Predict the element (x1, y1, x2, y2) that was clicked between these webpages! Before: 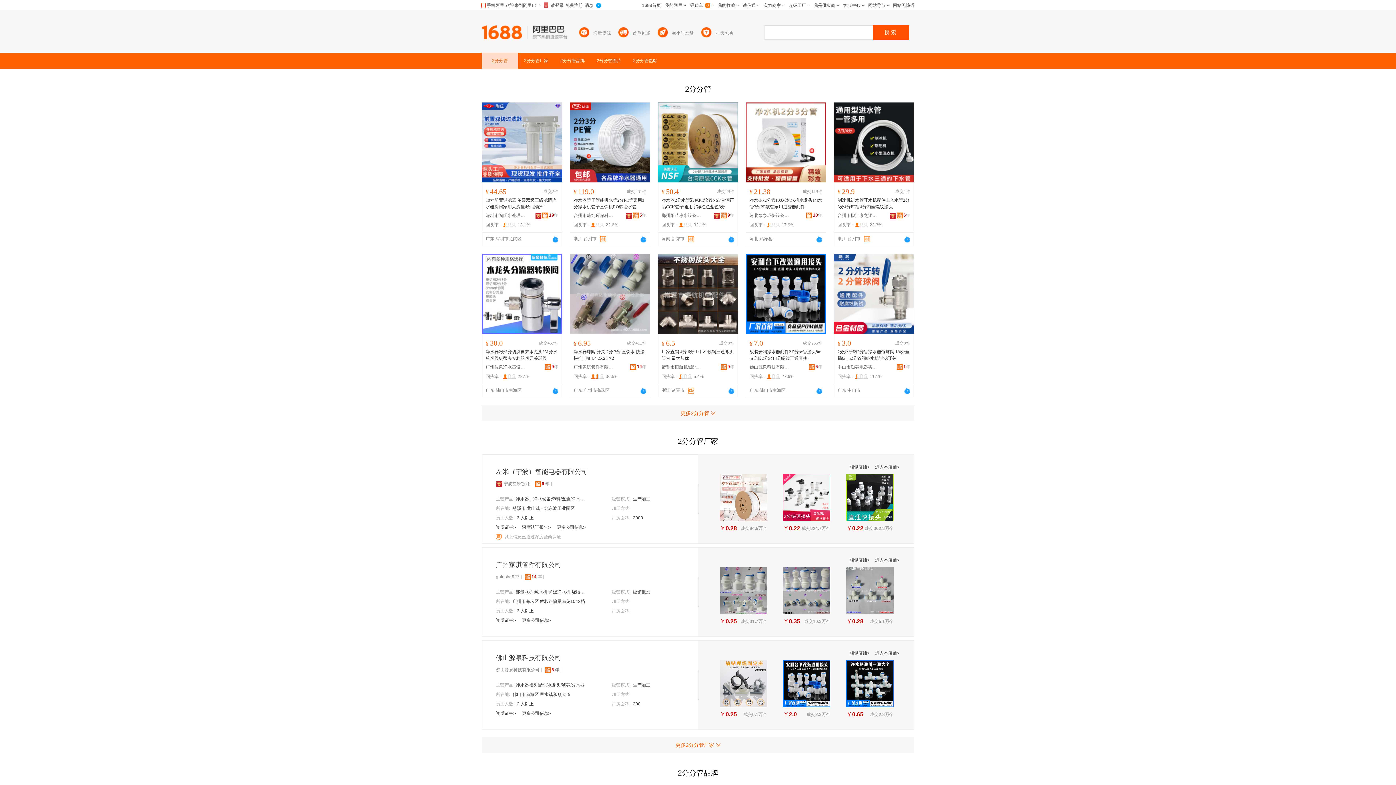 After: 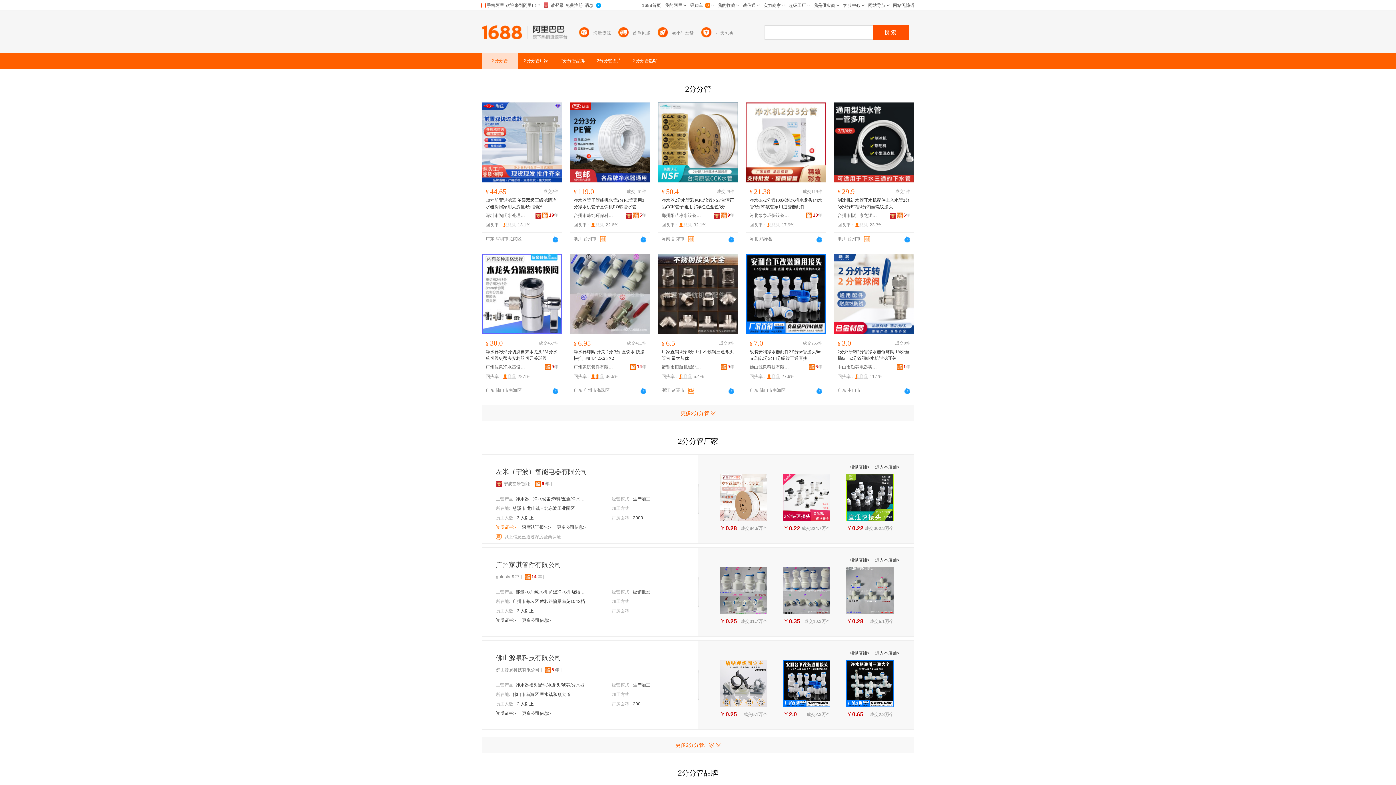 Action: label: 资质证书>  bbox: (496, 525, 517, 530)